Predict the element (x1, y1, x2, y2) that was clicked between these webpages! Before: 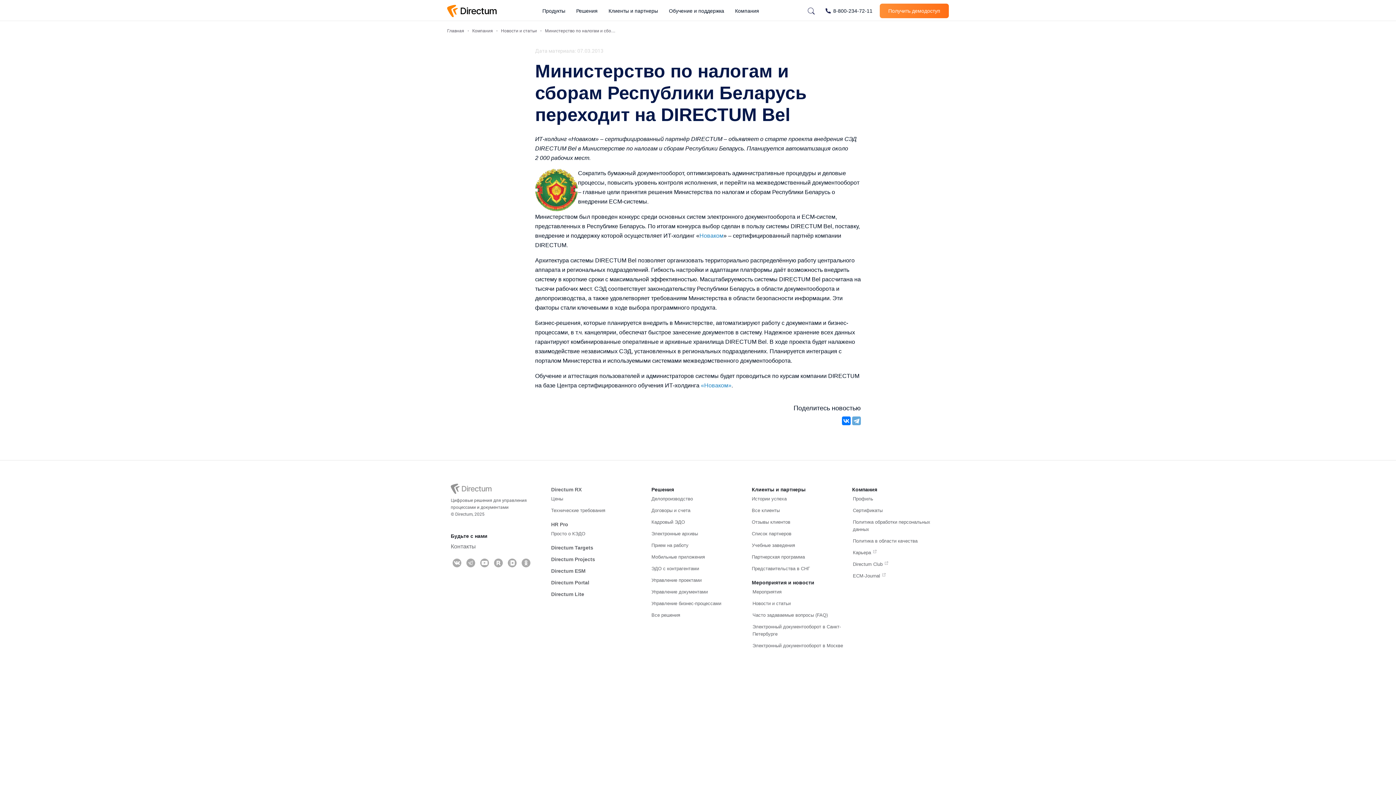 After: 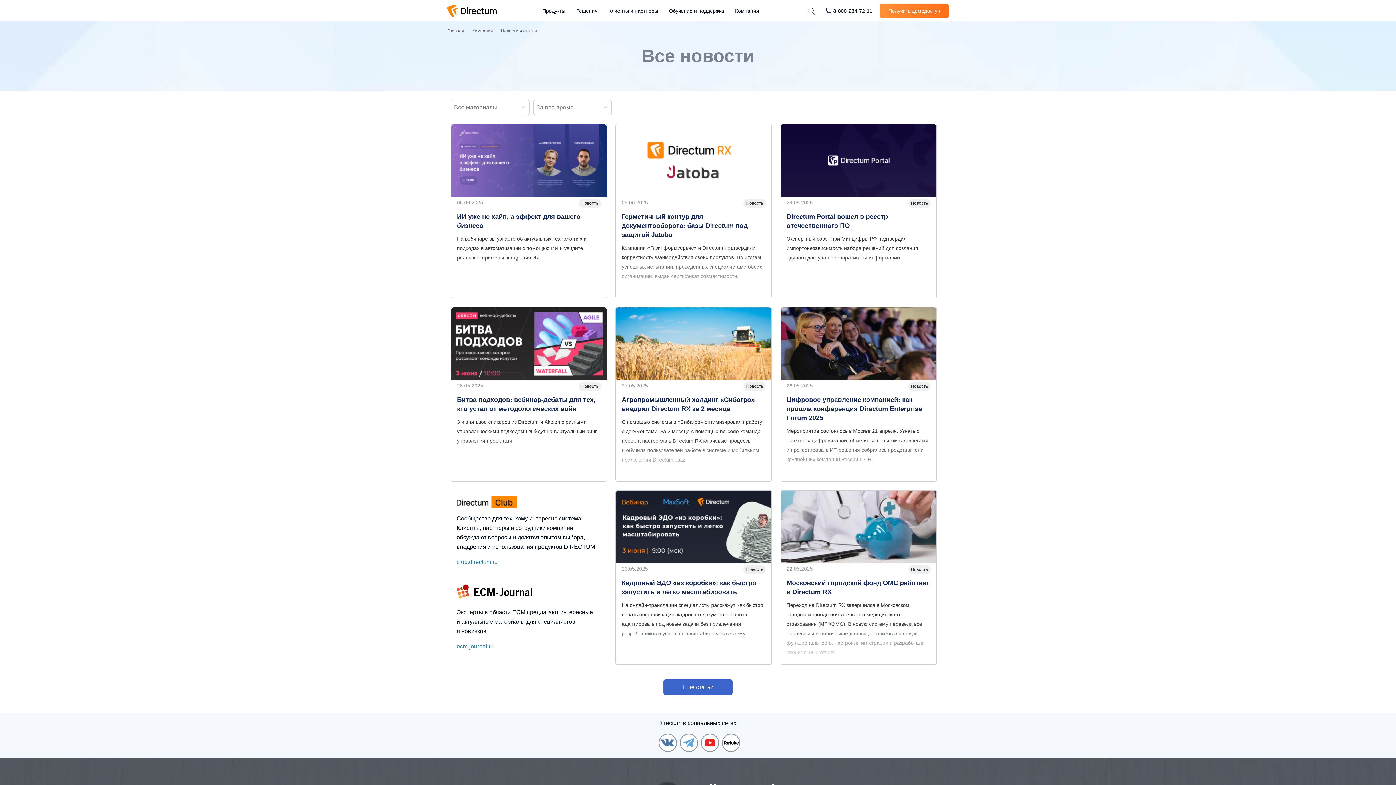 Action: bbox: (501, 28, 537, 33) label: Новости и статьи